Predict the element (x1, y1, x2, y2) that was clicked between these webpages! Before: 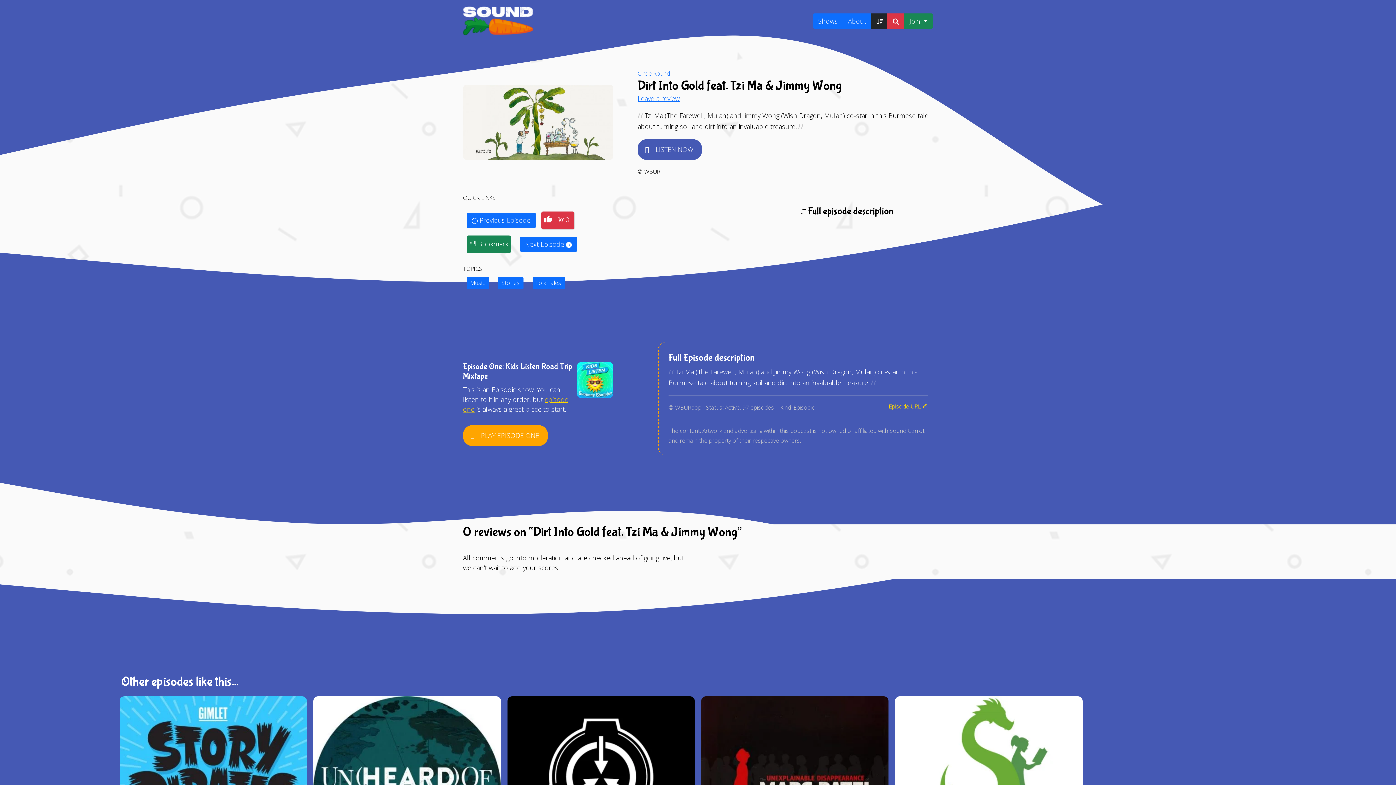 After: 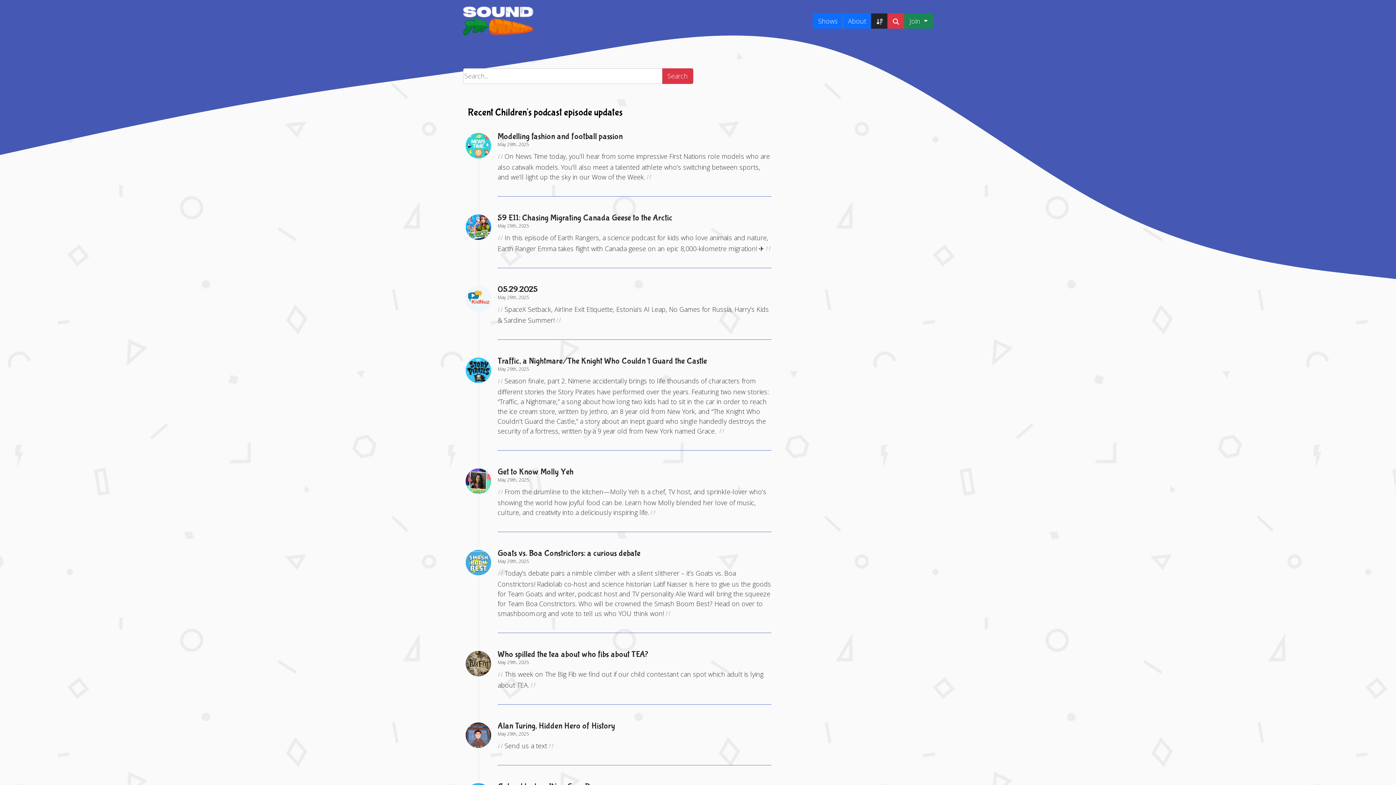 Action: bbox: (871, 13, 888, 28)